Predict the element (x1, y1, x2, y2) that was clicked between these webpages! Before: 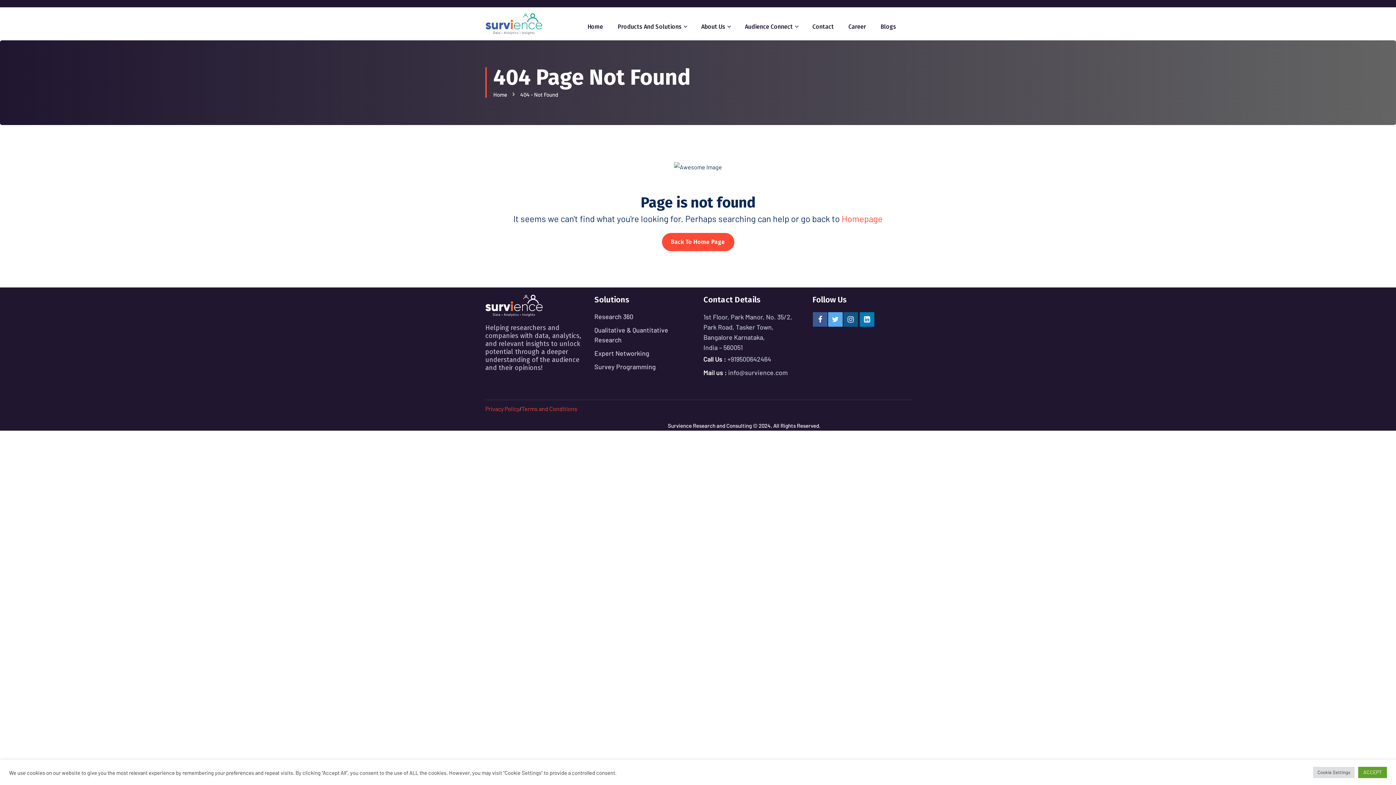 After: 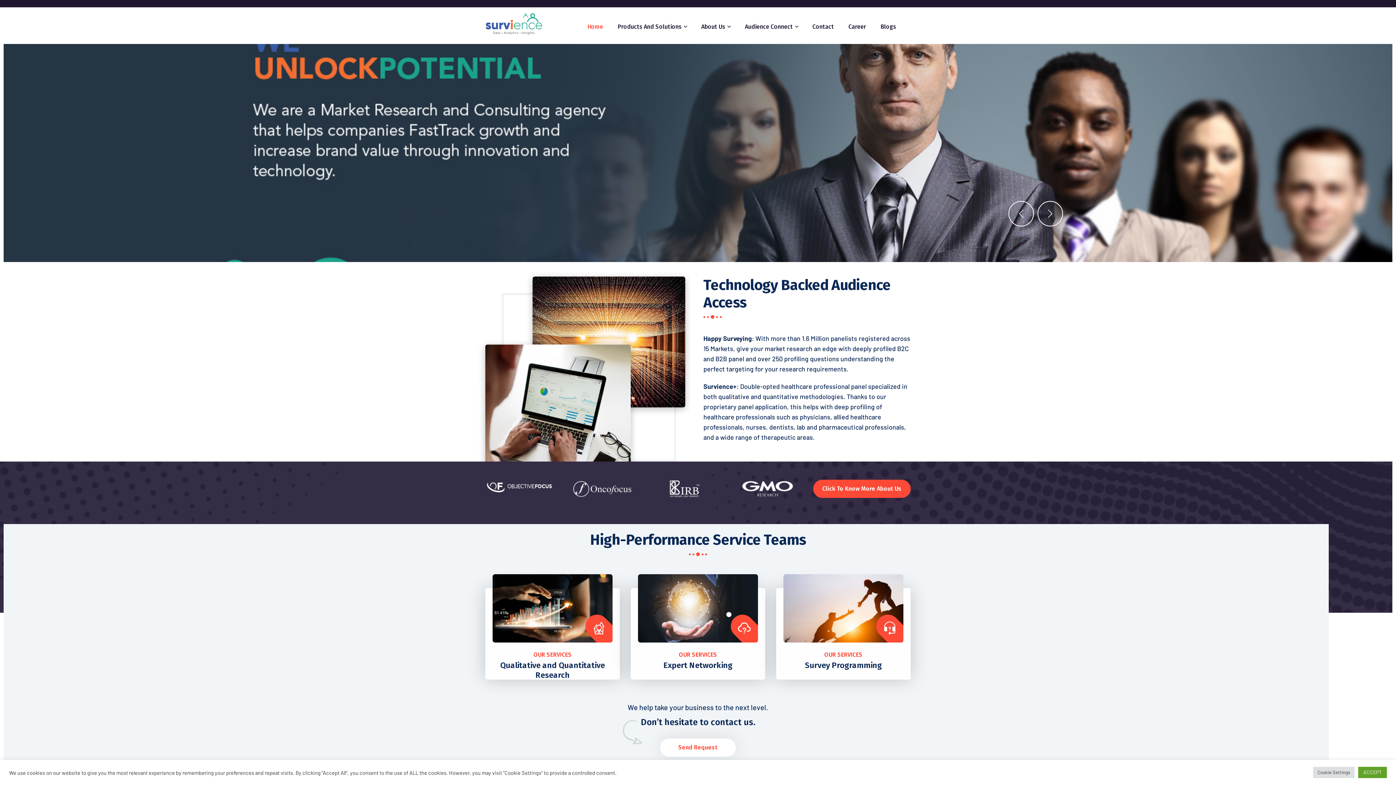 Action: label: Home bbox: (587, 20, 603, 33)